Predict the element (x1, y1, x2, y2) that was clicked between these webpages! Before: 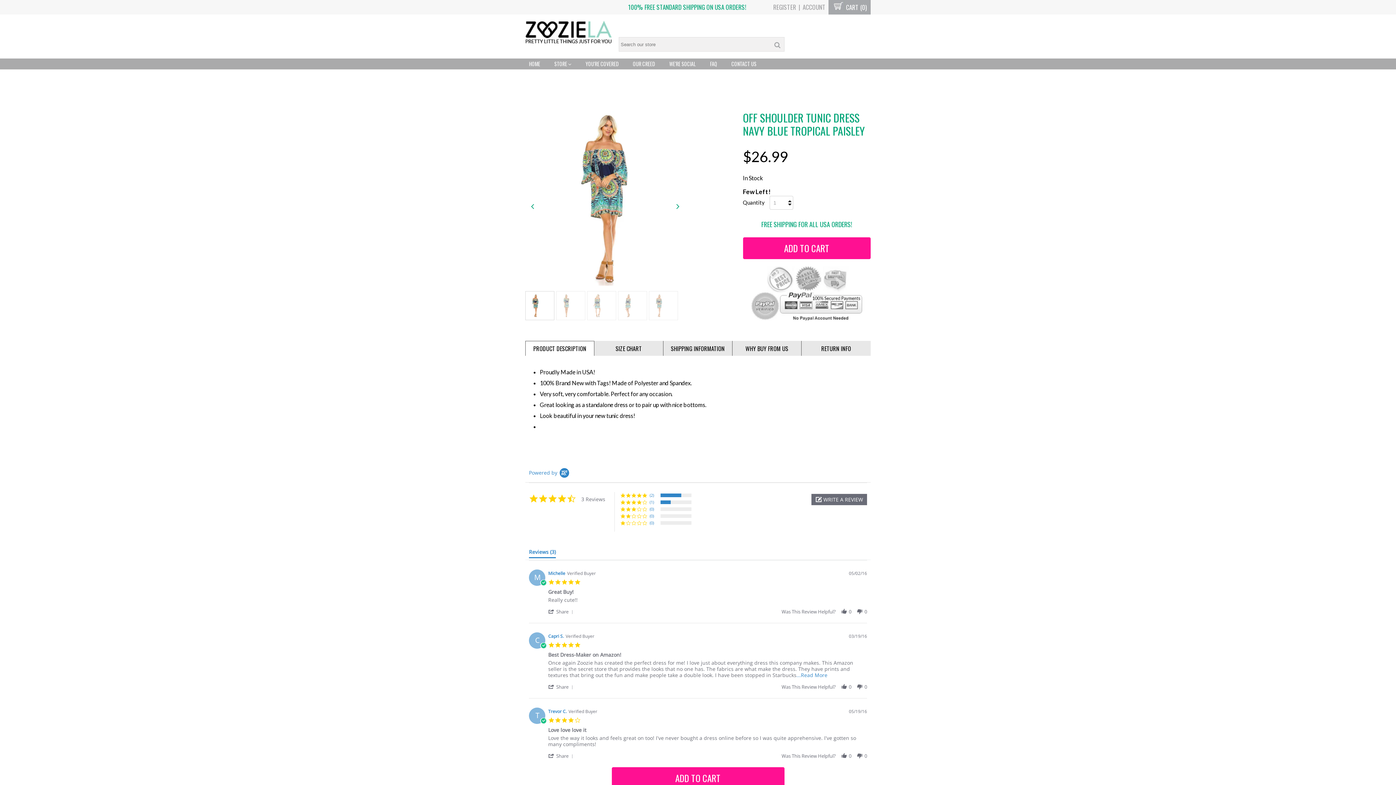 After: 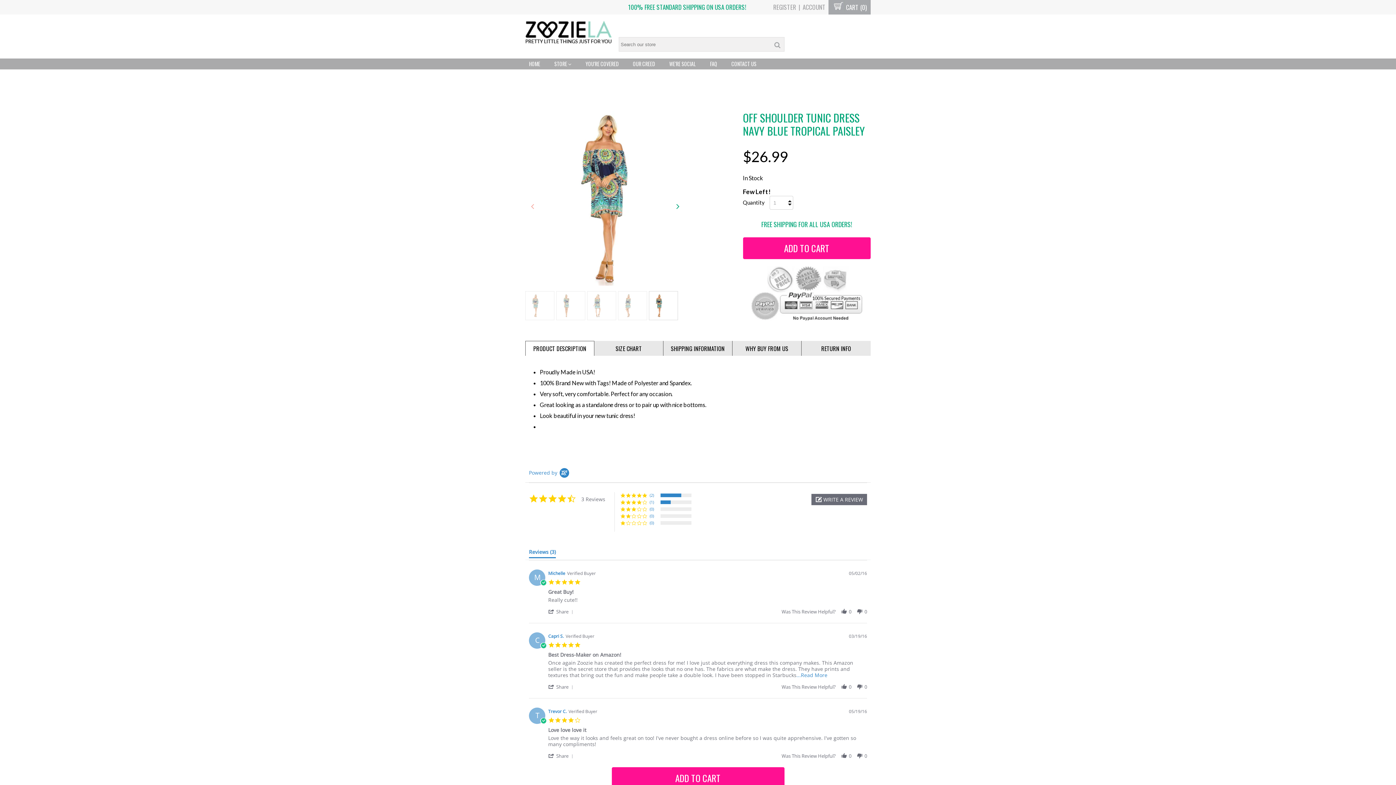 Action: bbox: (525, 198, 540, 213)